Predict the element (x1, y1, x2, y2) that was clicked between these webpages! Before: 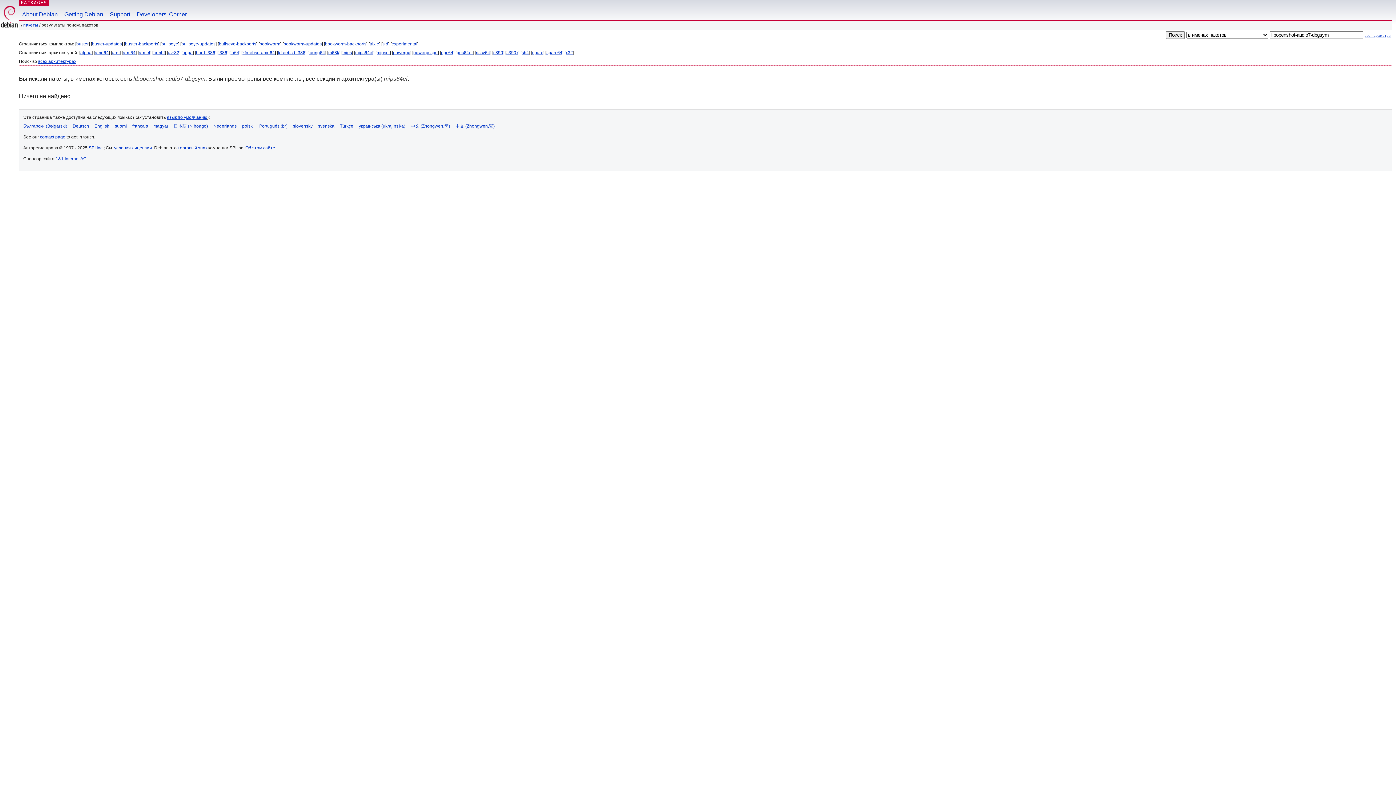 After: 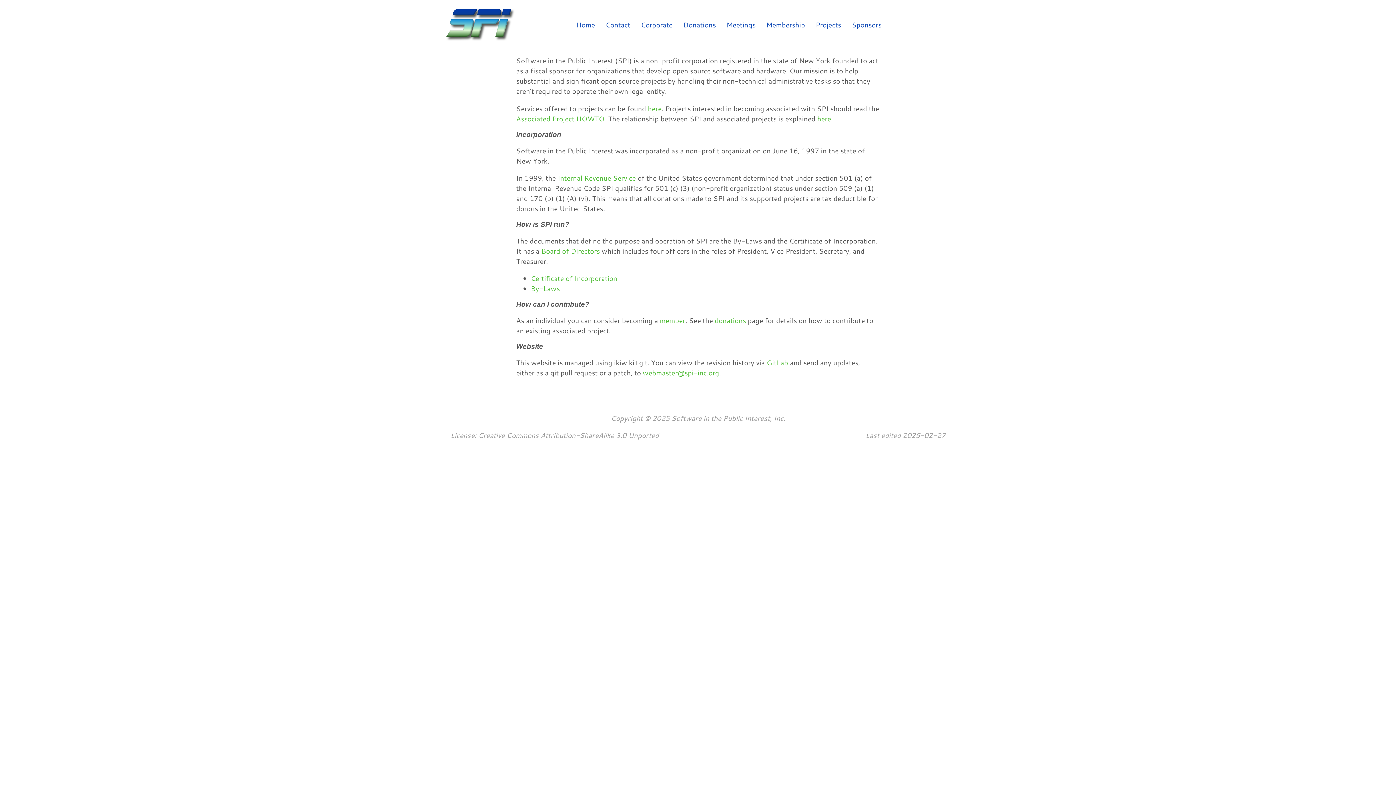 Action: label: SPI Inc. bbox: (88, 145, 103, 150)